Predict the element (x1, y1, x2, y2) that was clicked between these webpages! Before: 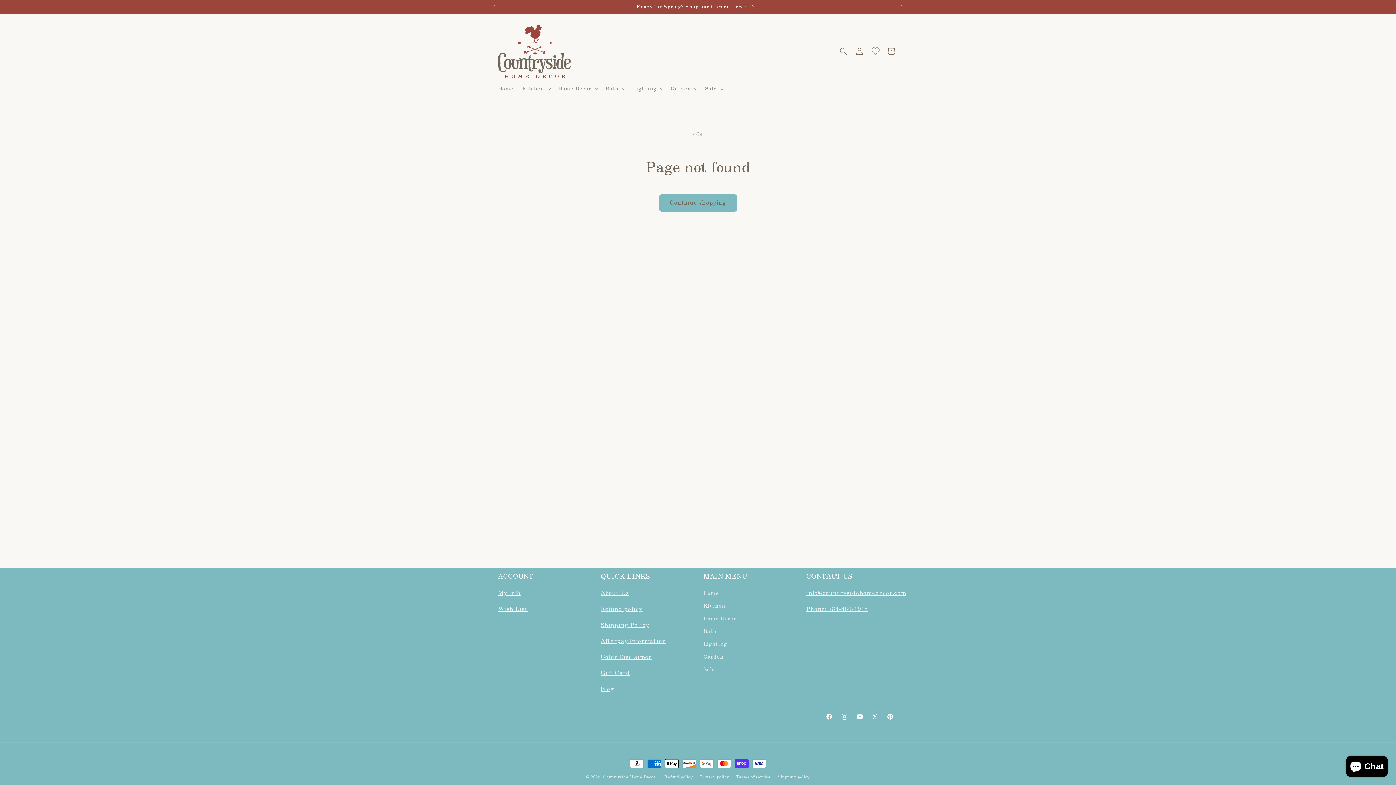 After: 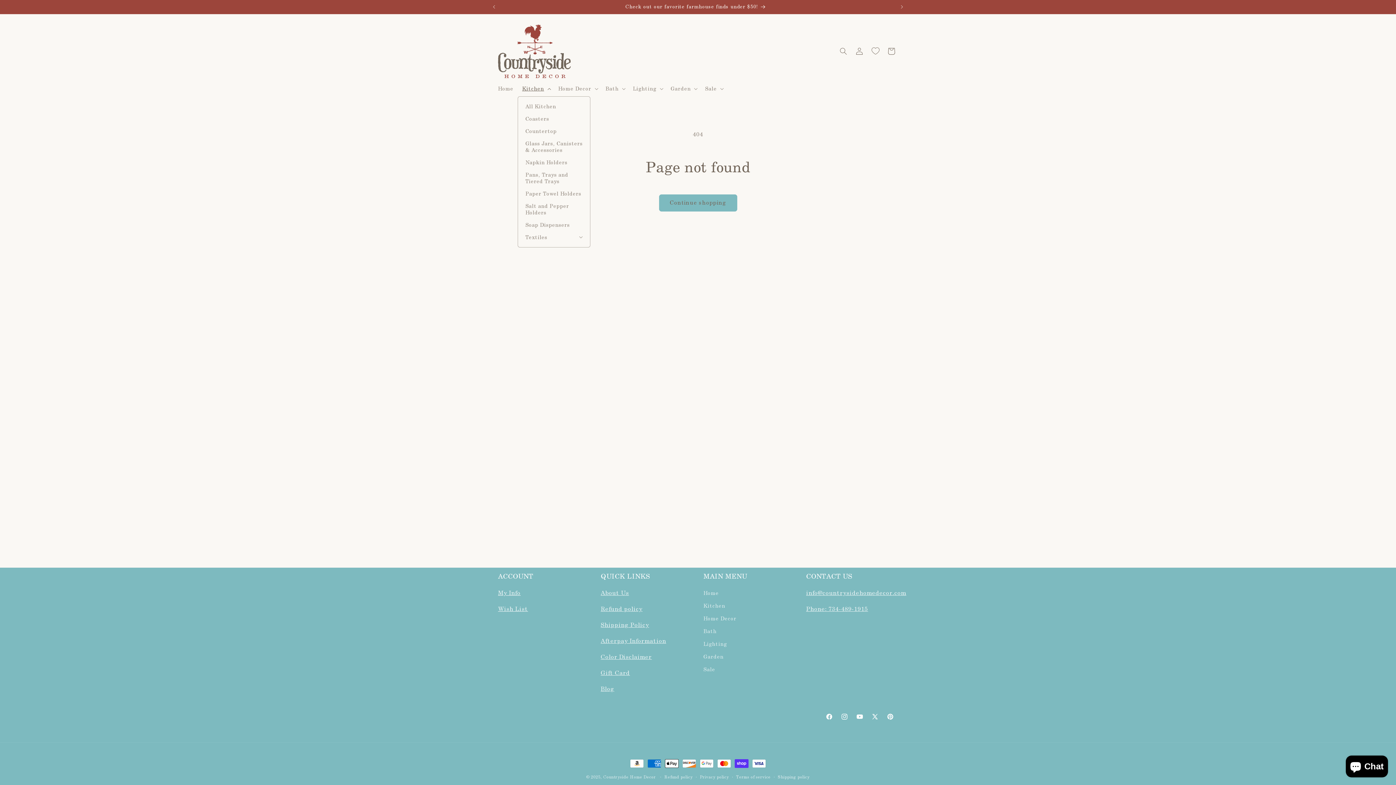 Action: bbox: (517, 80, 554, 96) label: Kitchen